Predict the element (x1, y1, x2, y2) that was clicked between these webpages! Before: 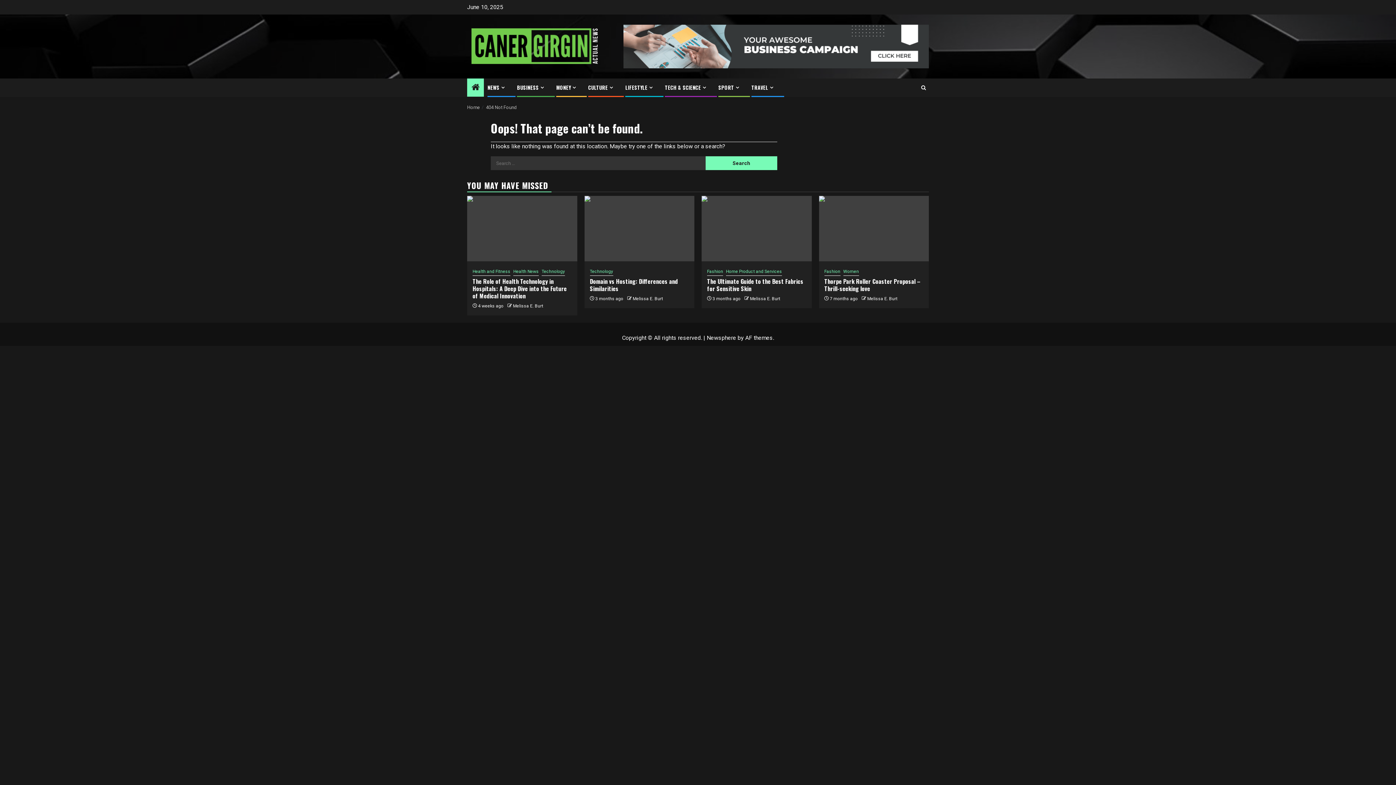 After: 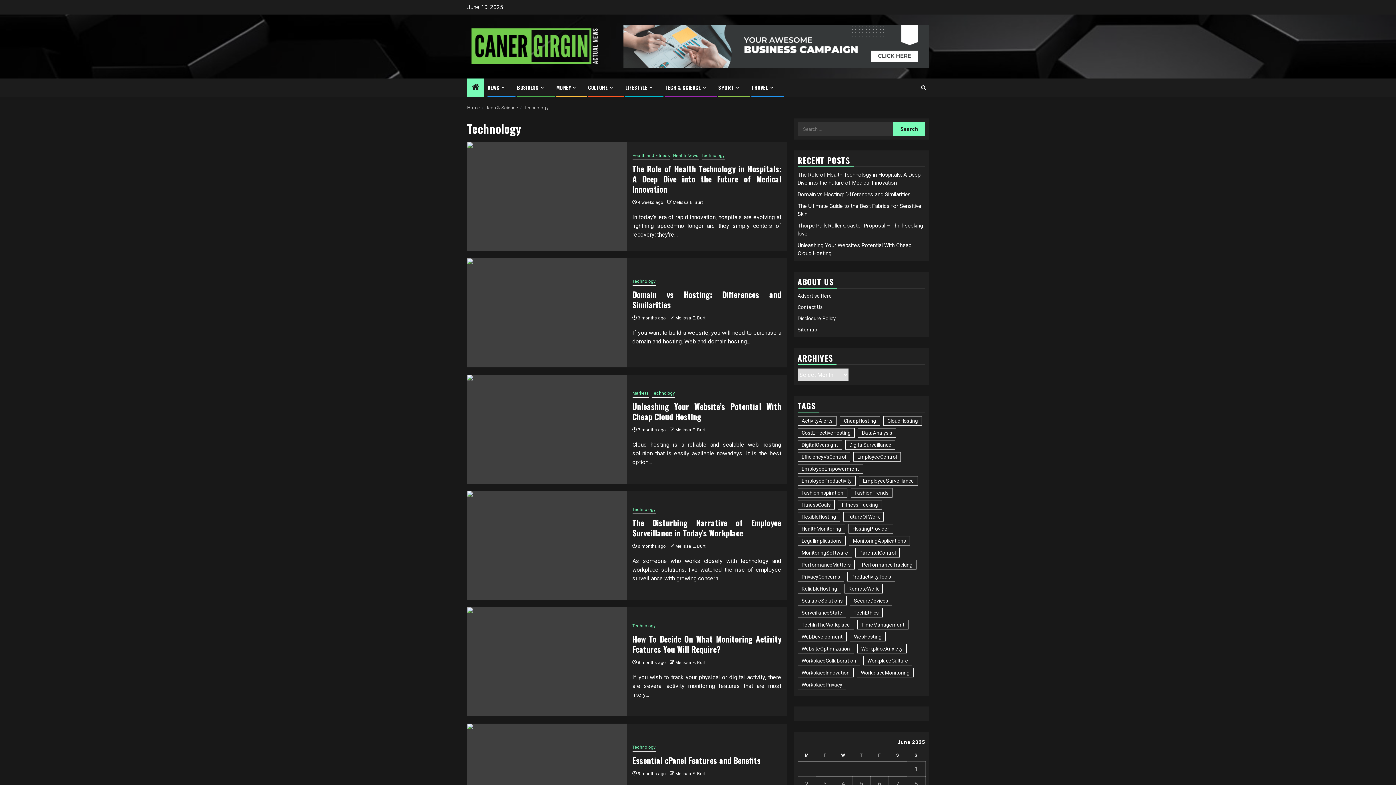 Action: bbox: (541, 268, 565, 276) label: Technology